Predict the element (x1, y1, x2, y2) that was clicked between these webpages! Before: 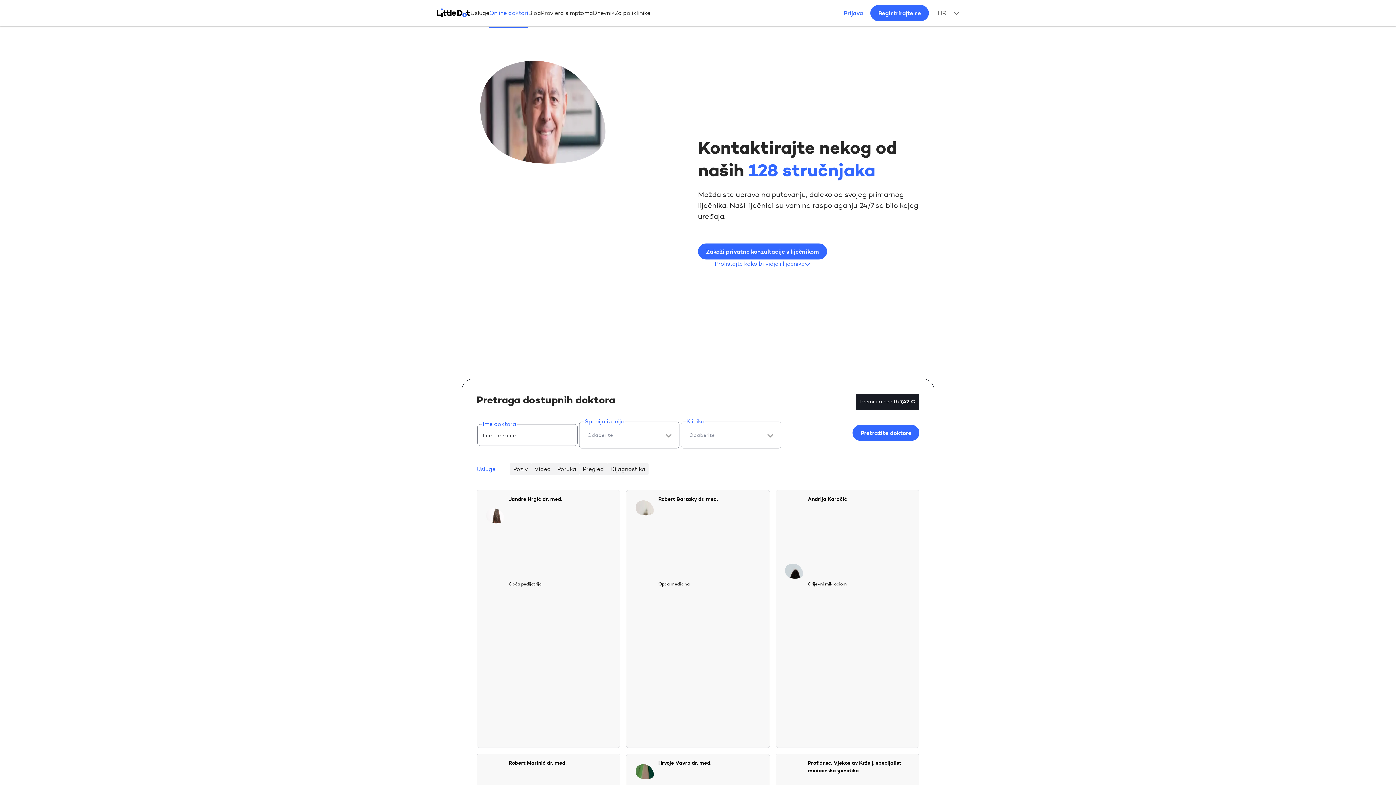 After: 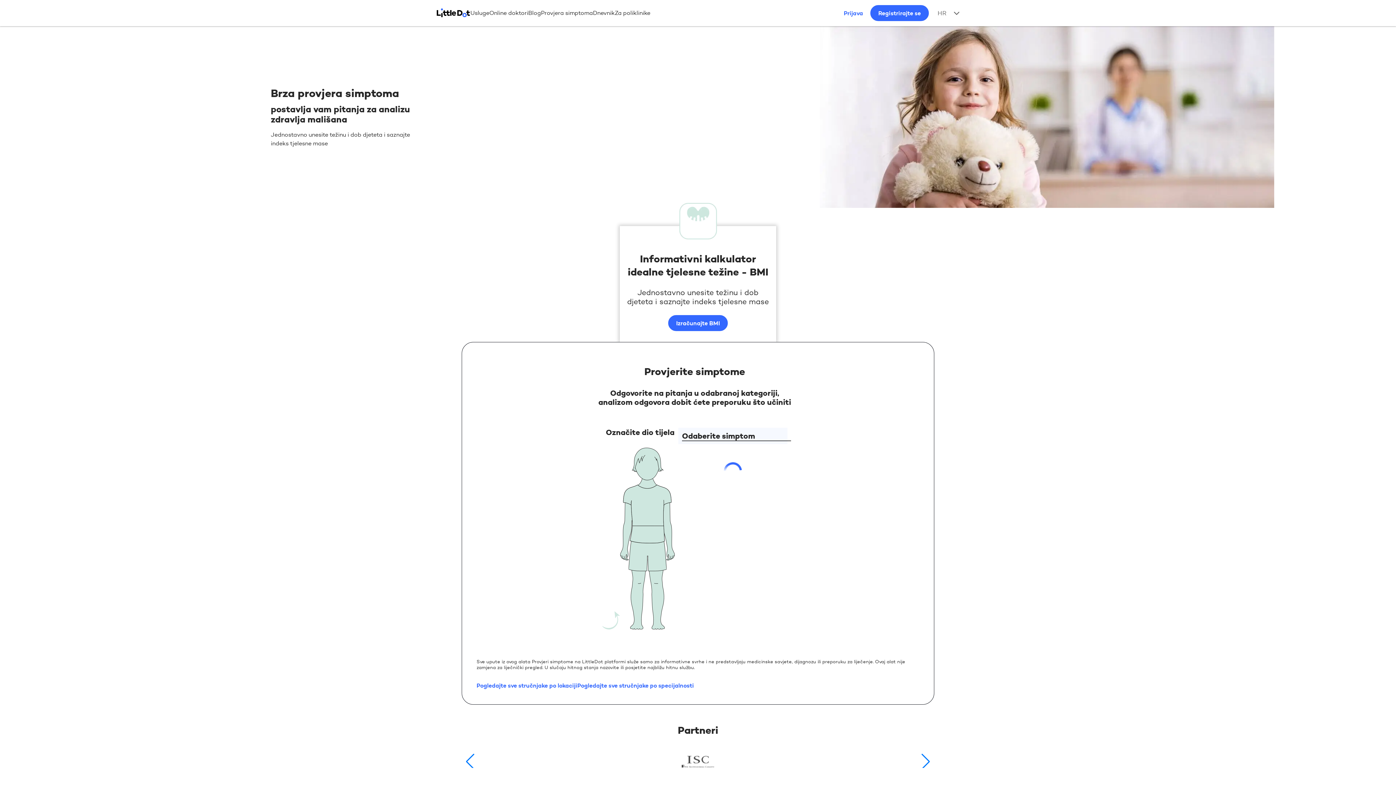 Action: bbox: (541, 9, 593, 16) label: Provjera simptoma